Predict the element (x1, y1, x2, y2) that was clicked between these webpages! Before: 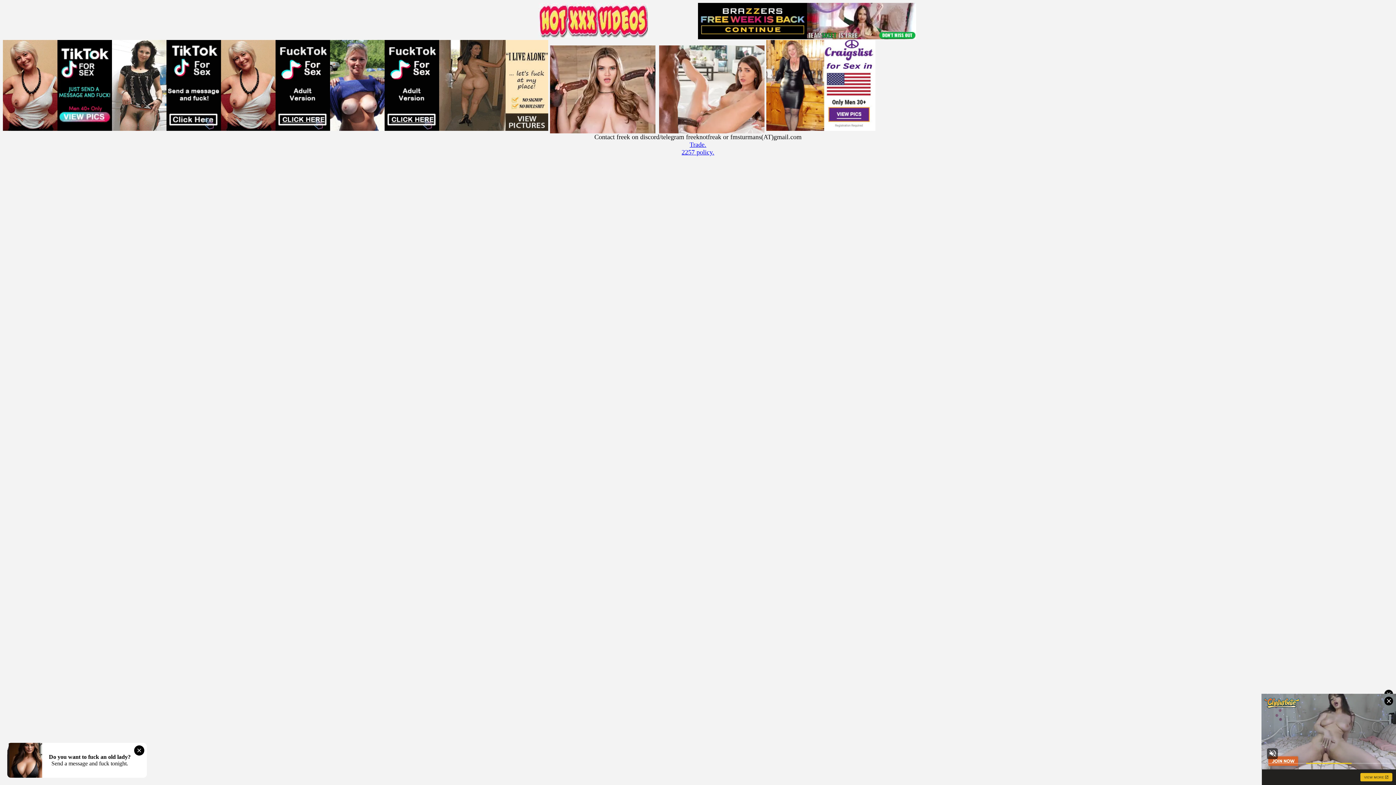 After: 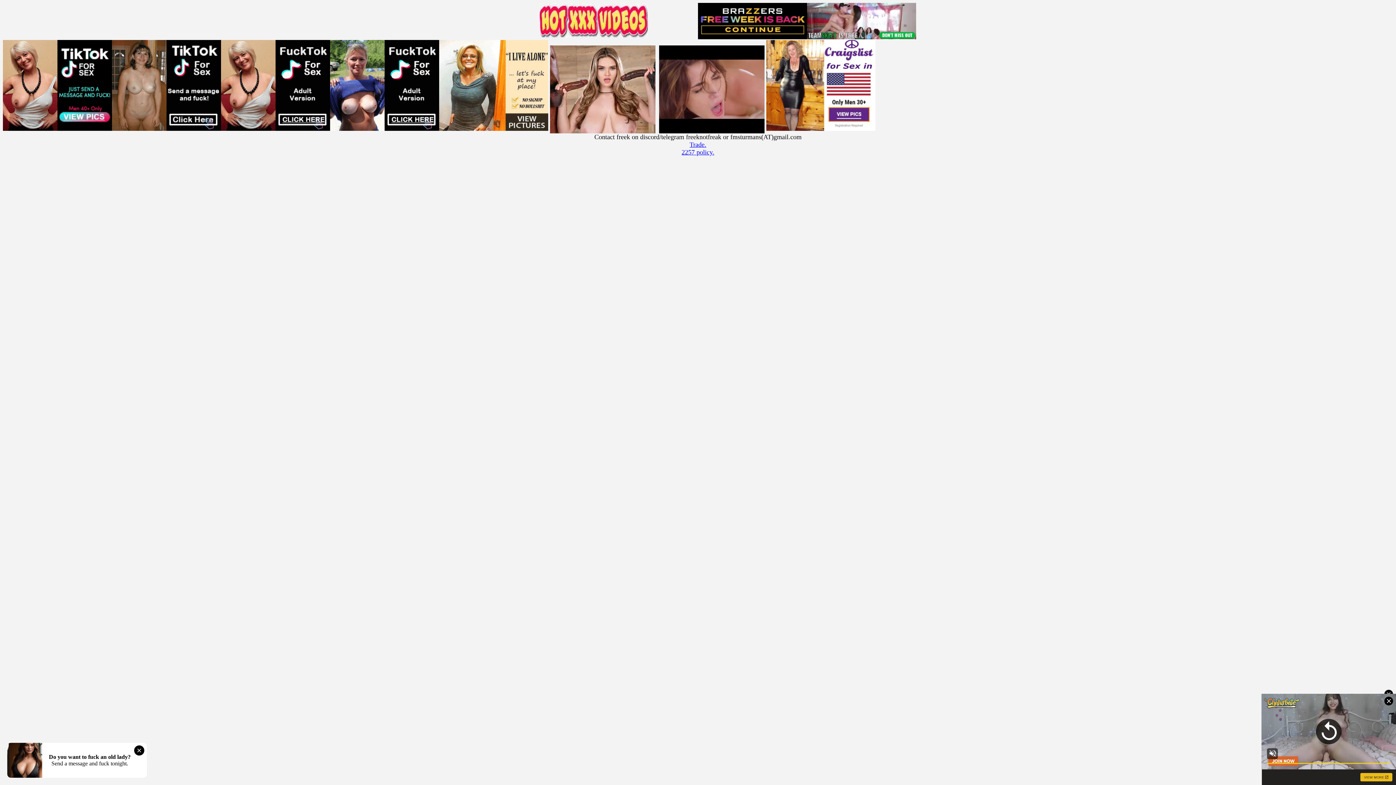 Action: bbox: (659, 45, 764, 133)